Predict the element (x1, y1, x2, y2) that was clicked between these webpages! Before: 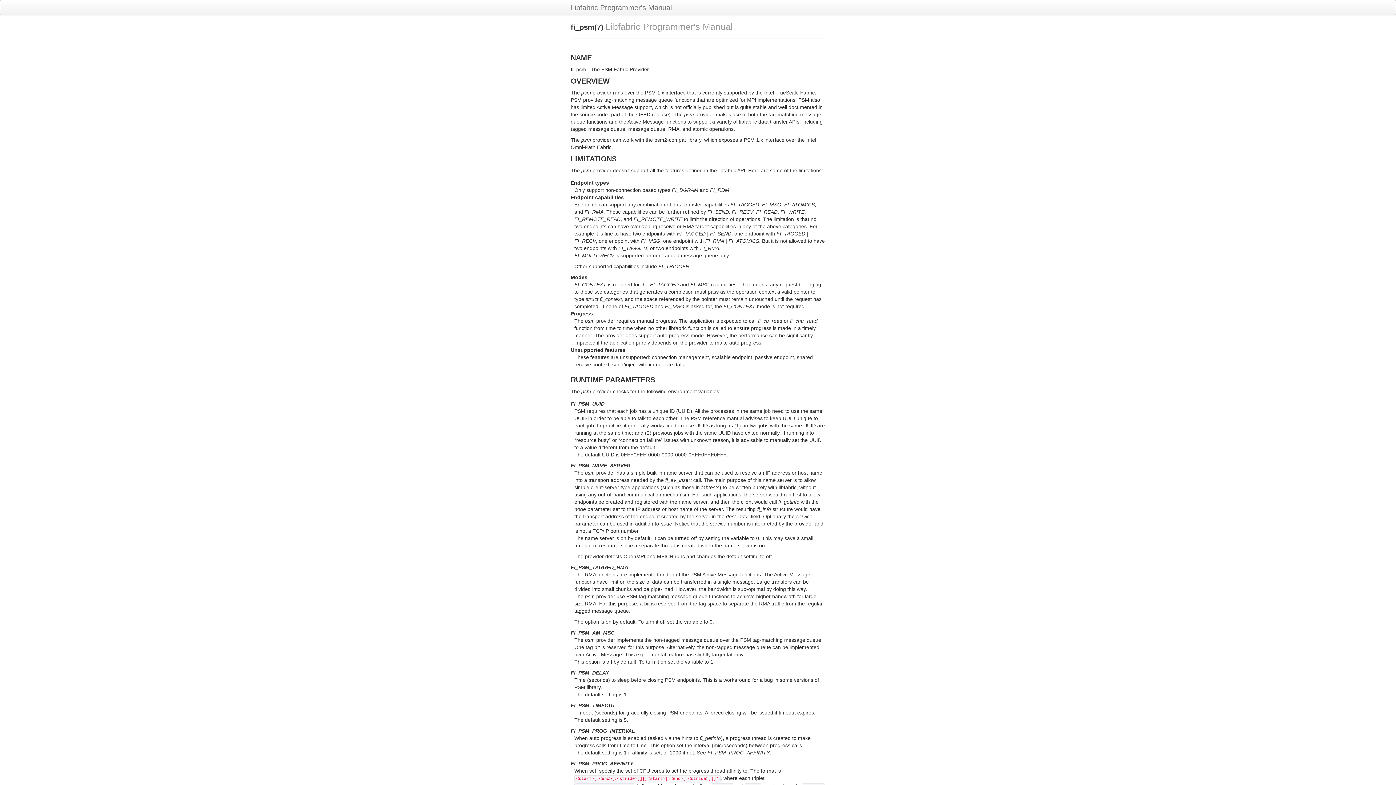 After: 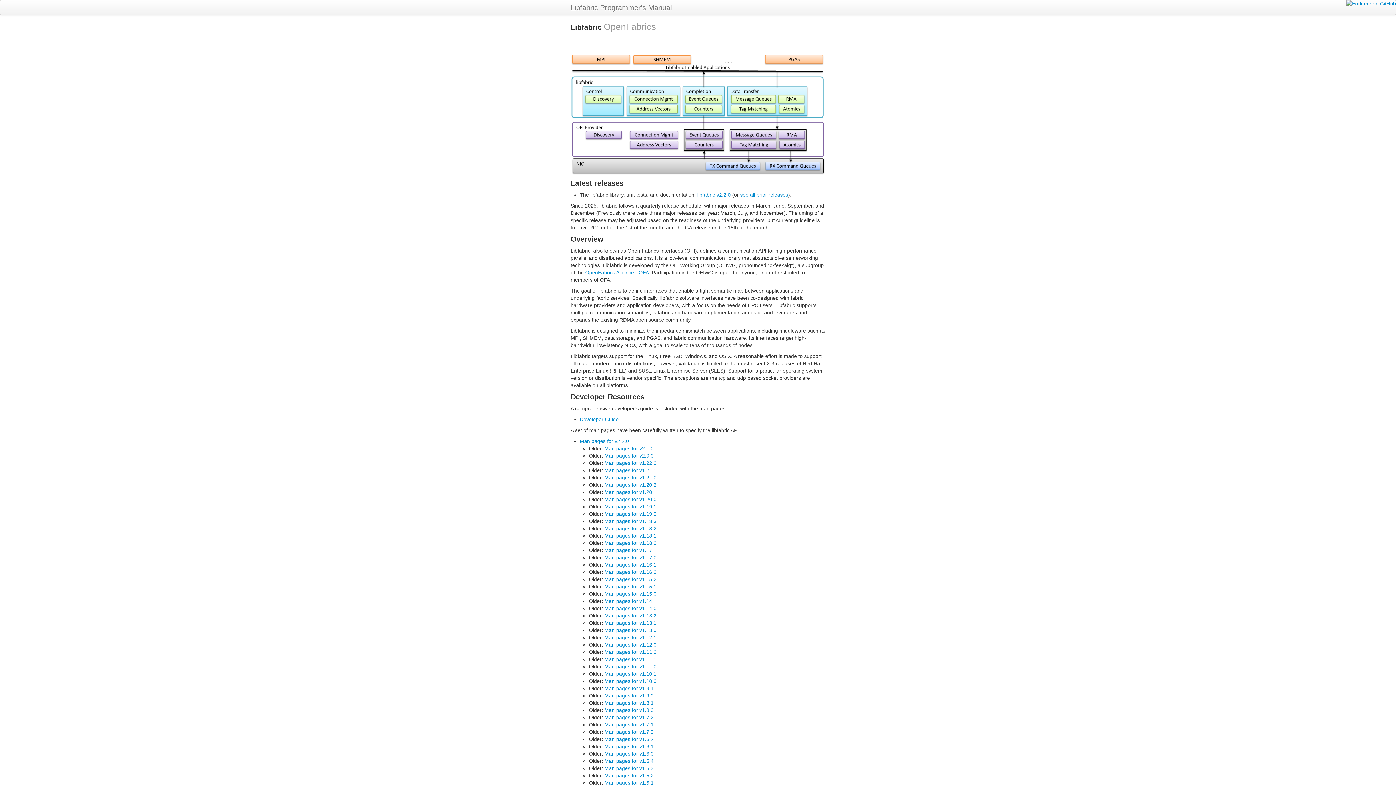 Action: bbox: (563, 0, 679, 14) label: Libfabric Programmer's Manual